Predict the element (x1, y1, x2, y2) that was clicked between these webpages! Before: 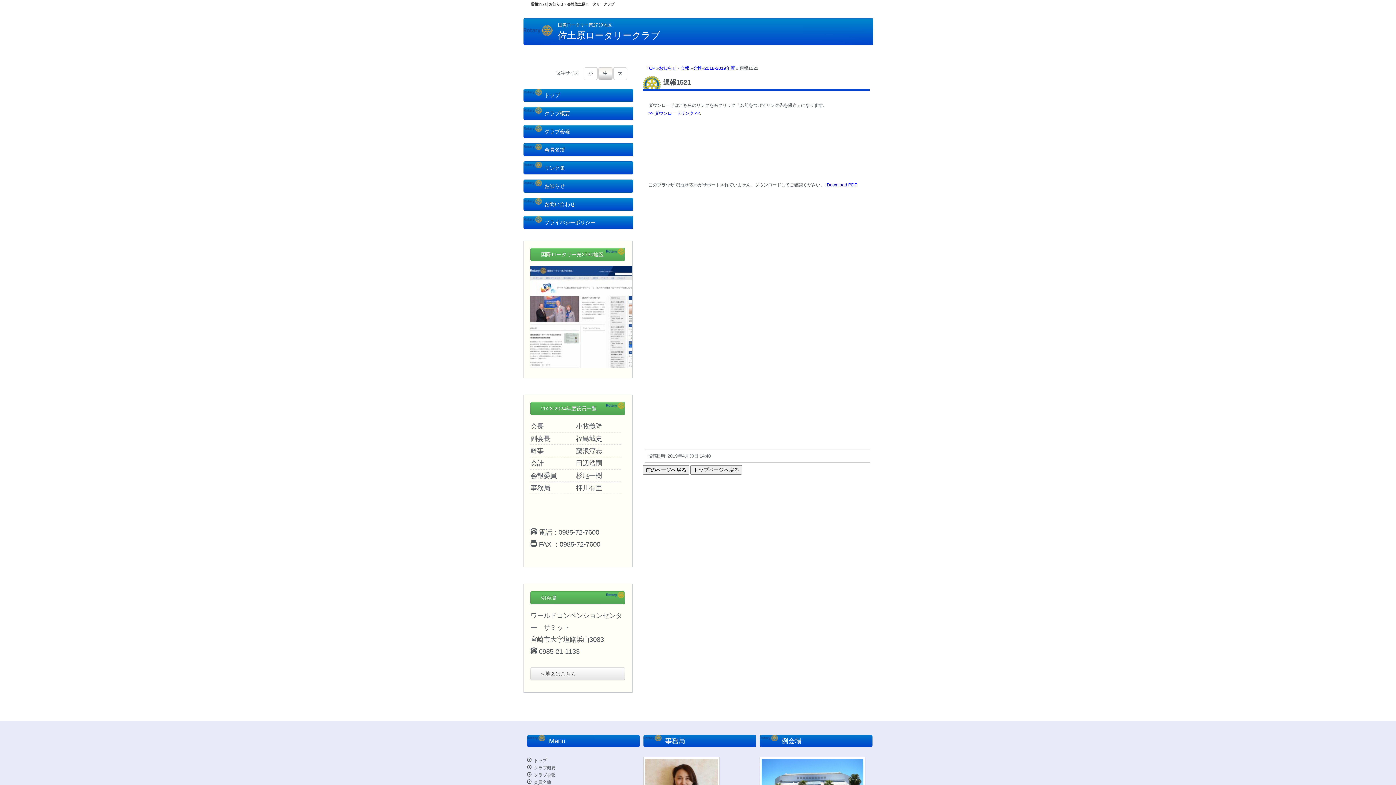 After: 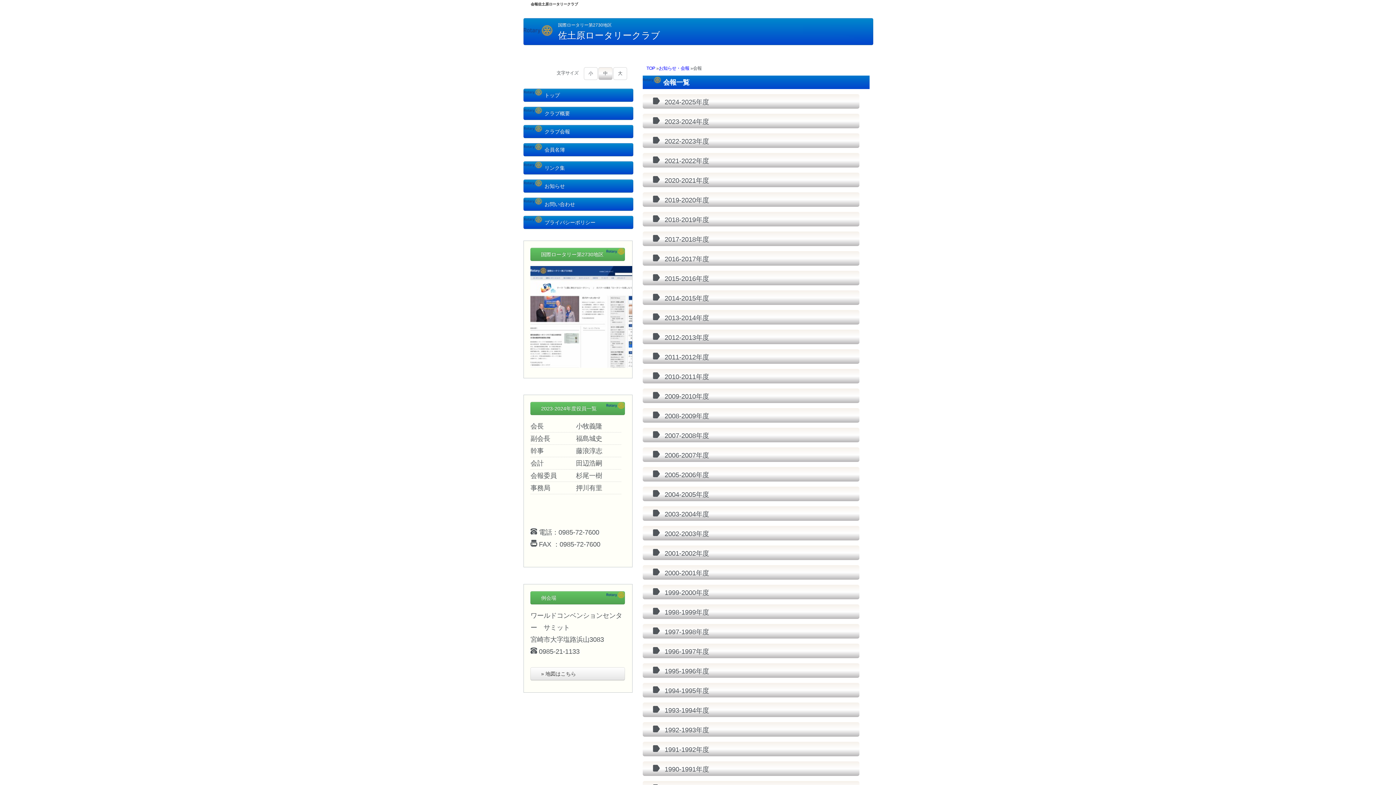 Action: bbox: (527, 773, 555, 778) label: クラブ会報